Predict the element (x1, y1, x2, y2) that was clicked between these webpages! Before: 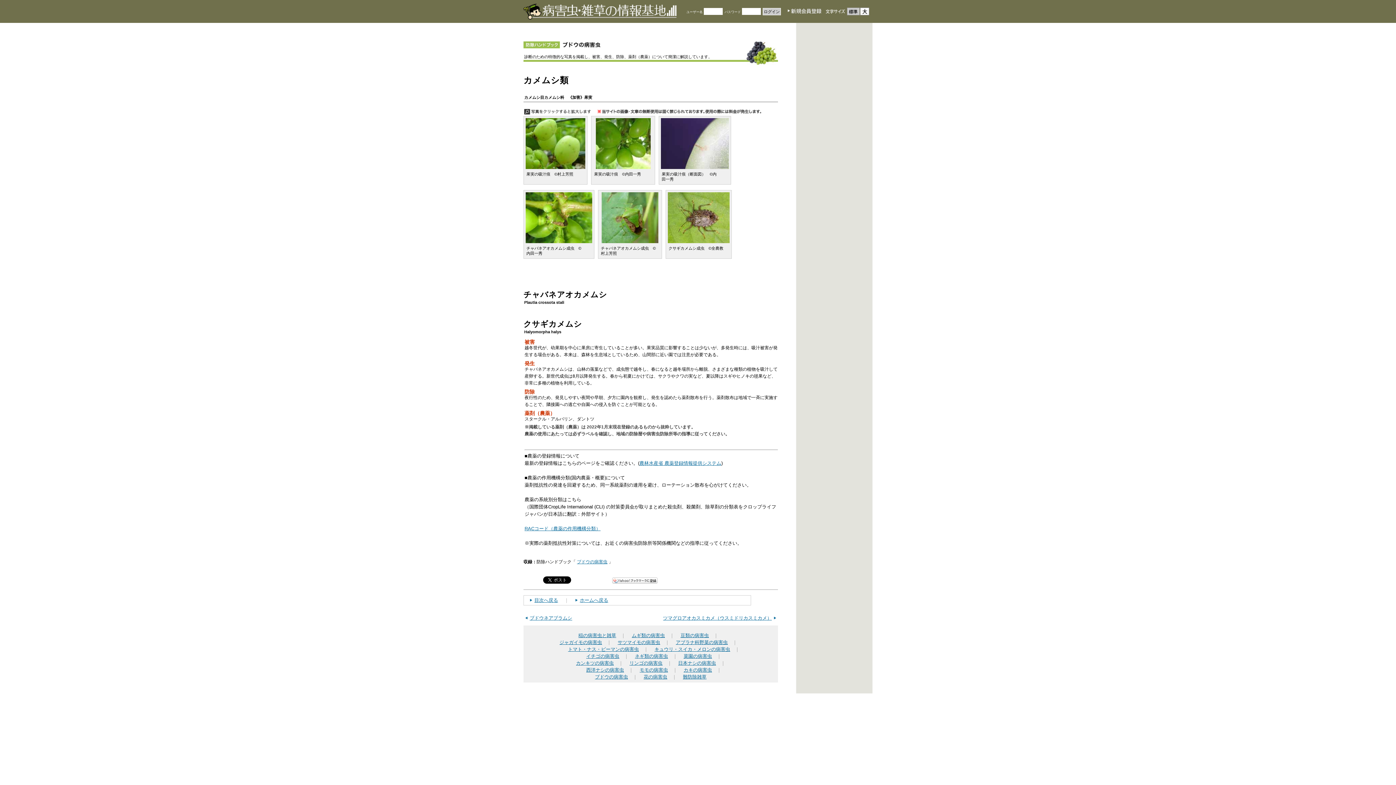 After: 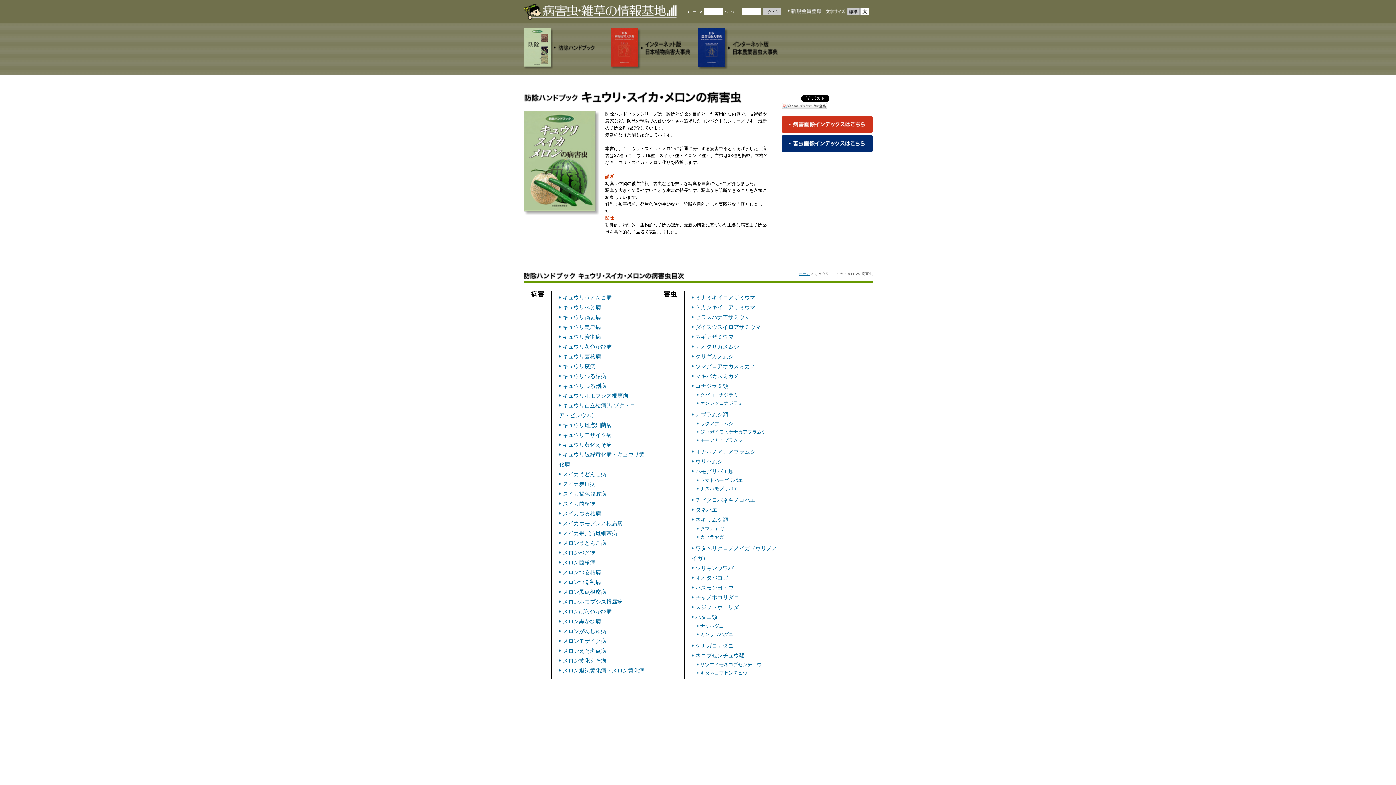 Action: bbox: (654, 646, 730, 653) label: キュウリ・スイカ・メロンの病害虫